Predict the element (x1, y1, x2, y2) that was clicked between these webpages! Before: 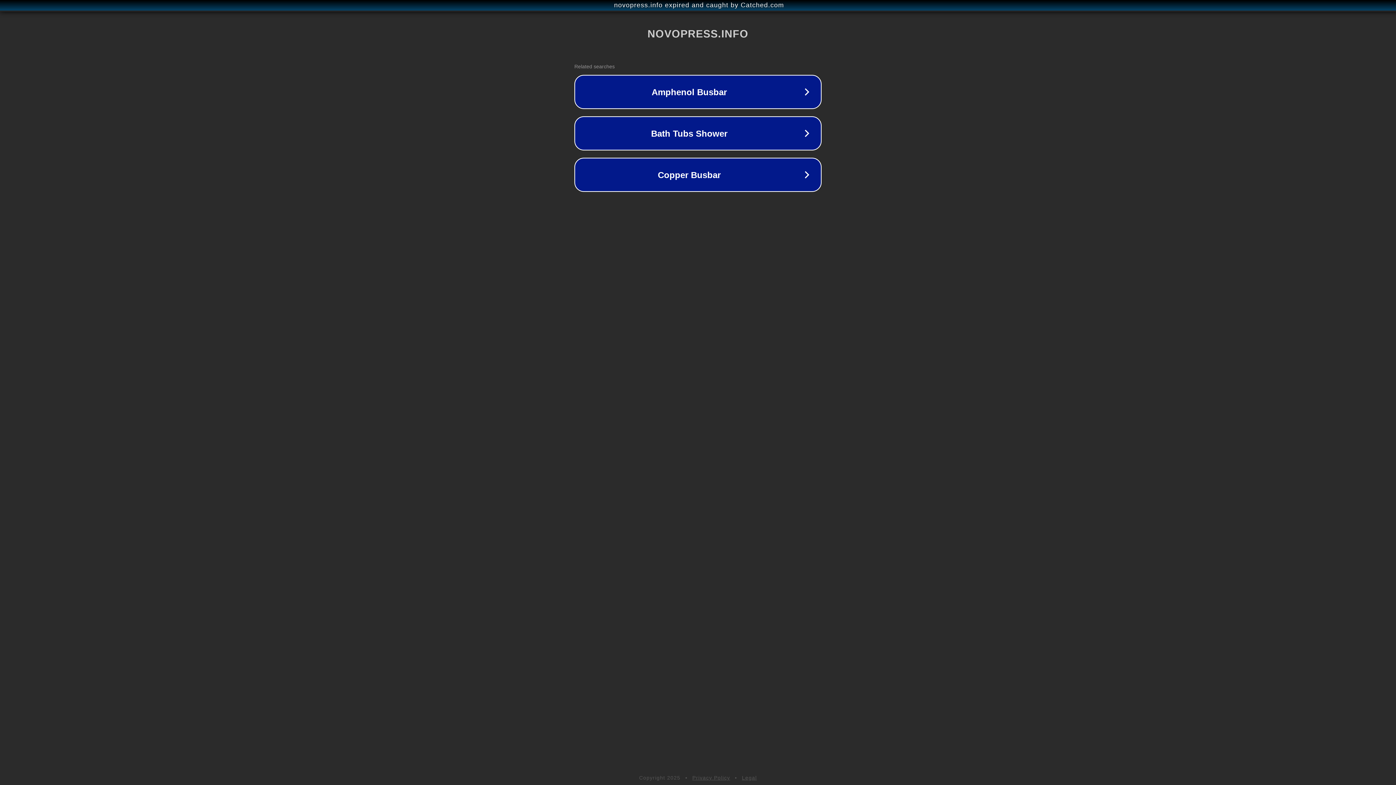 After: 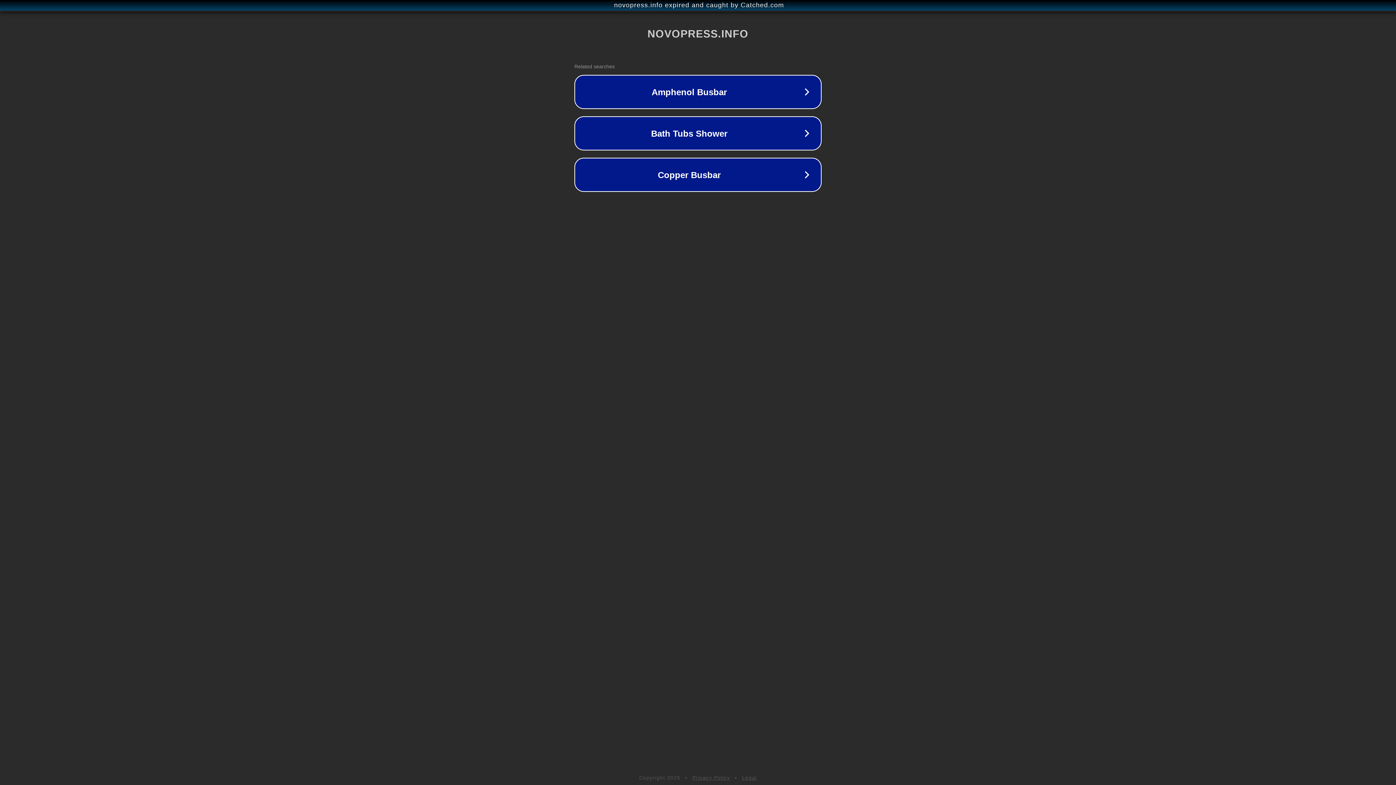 Action: label: Legal bbox: (742, 775, 757, 781)